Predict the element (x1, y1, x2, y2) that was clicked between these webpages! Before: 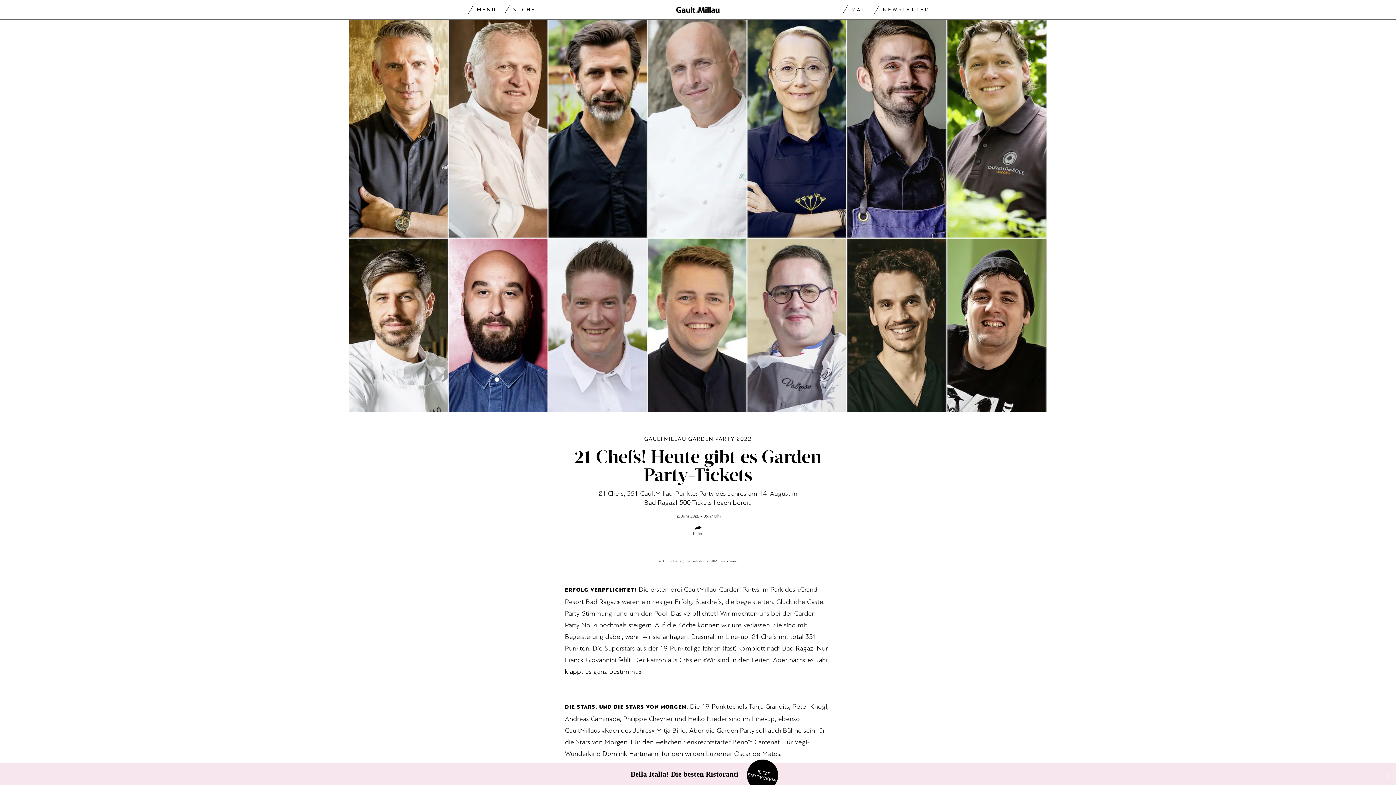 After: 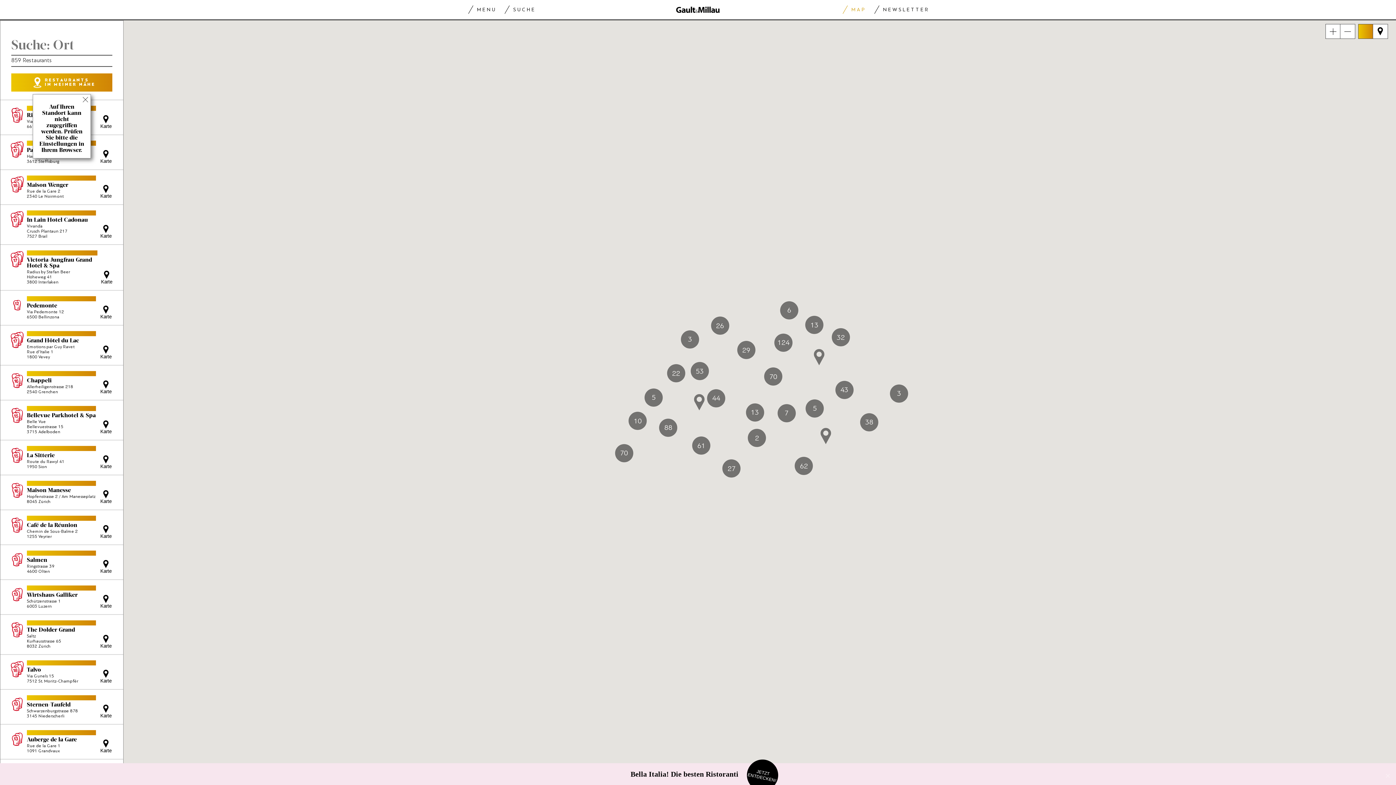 Action: label: MAP bbox: (842, 2, 865, 17)